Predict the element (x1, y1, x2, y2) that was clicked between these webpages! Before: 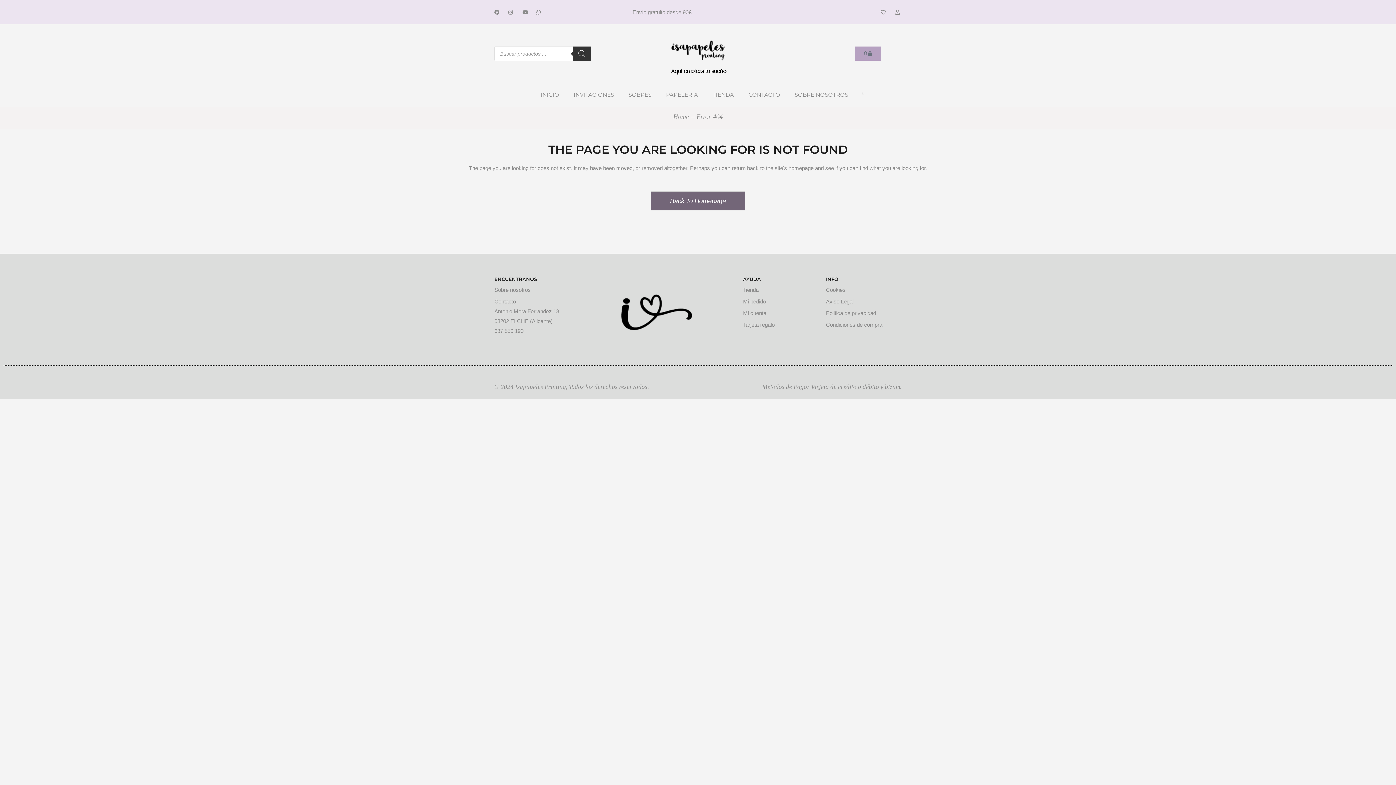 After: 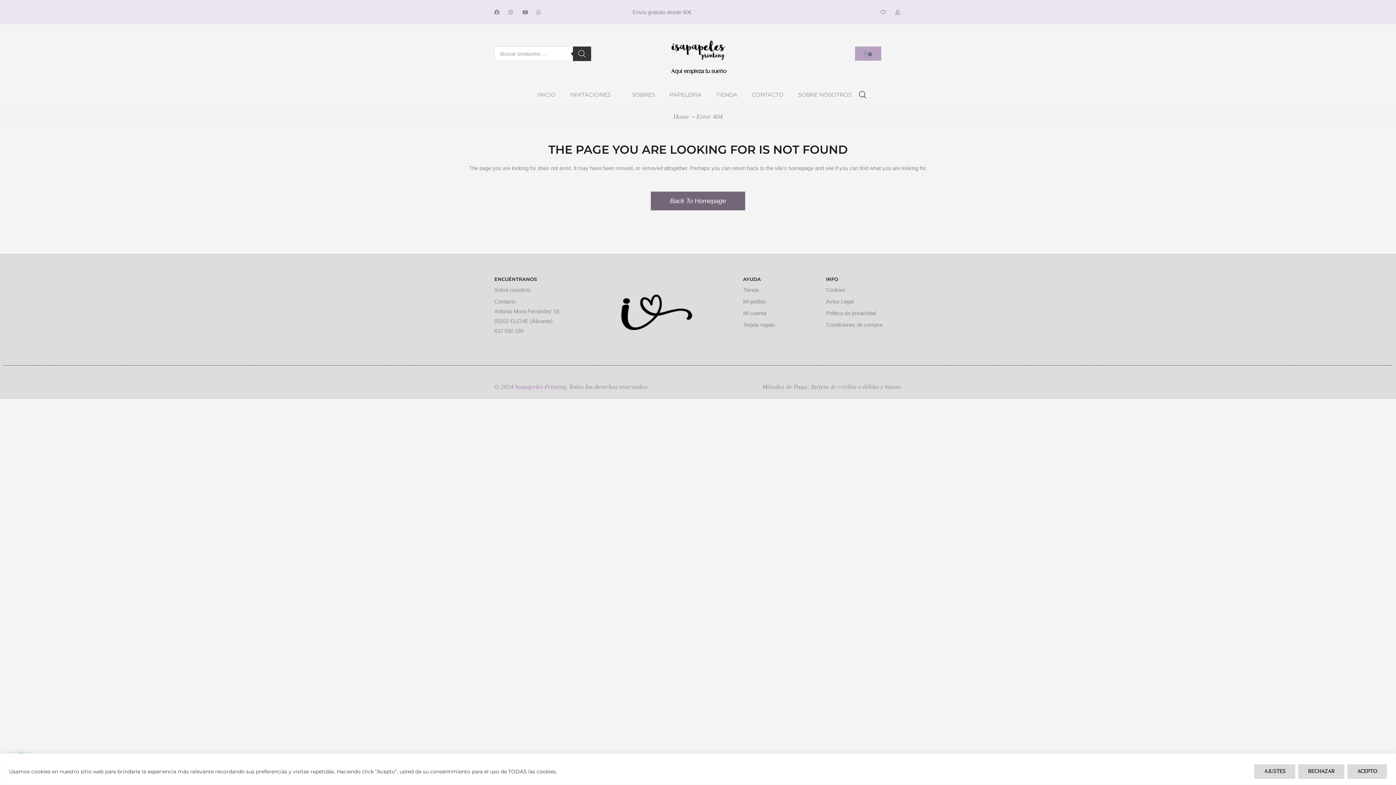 Action: bbox: (515, 383, 566, 390) label: Isapapeles Printing